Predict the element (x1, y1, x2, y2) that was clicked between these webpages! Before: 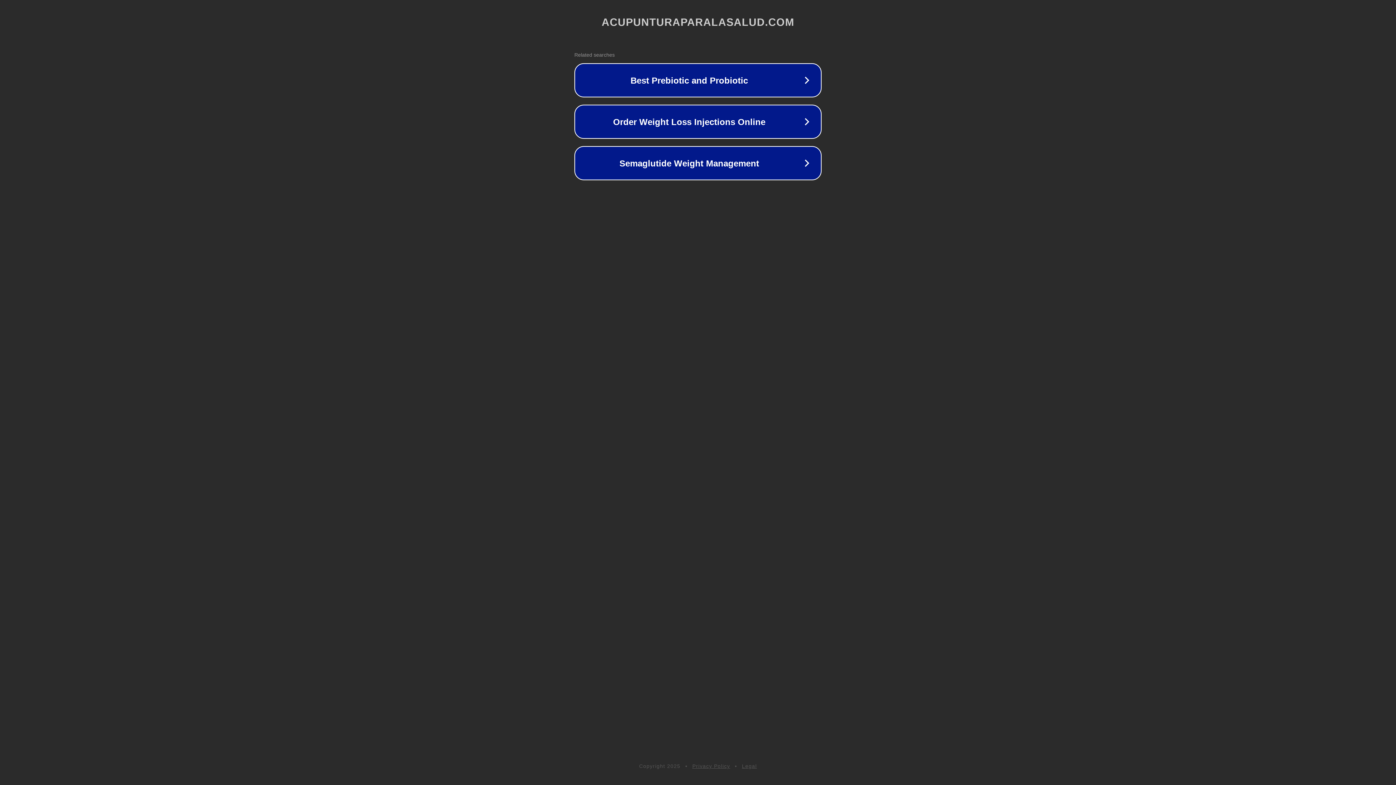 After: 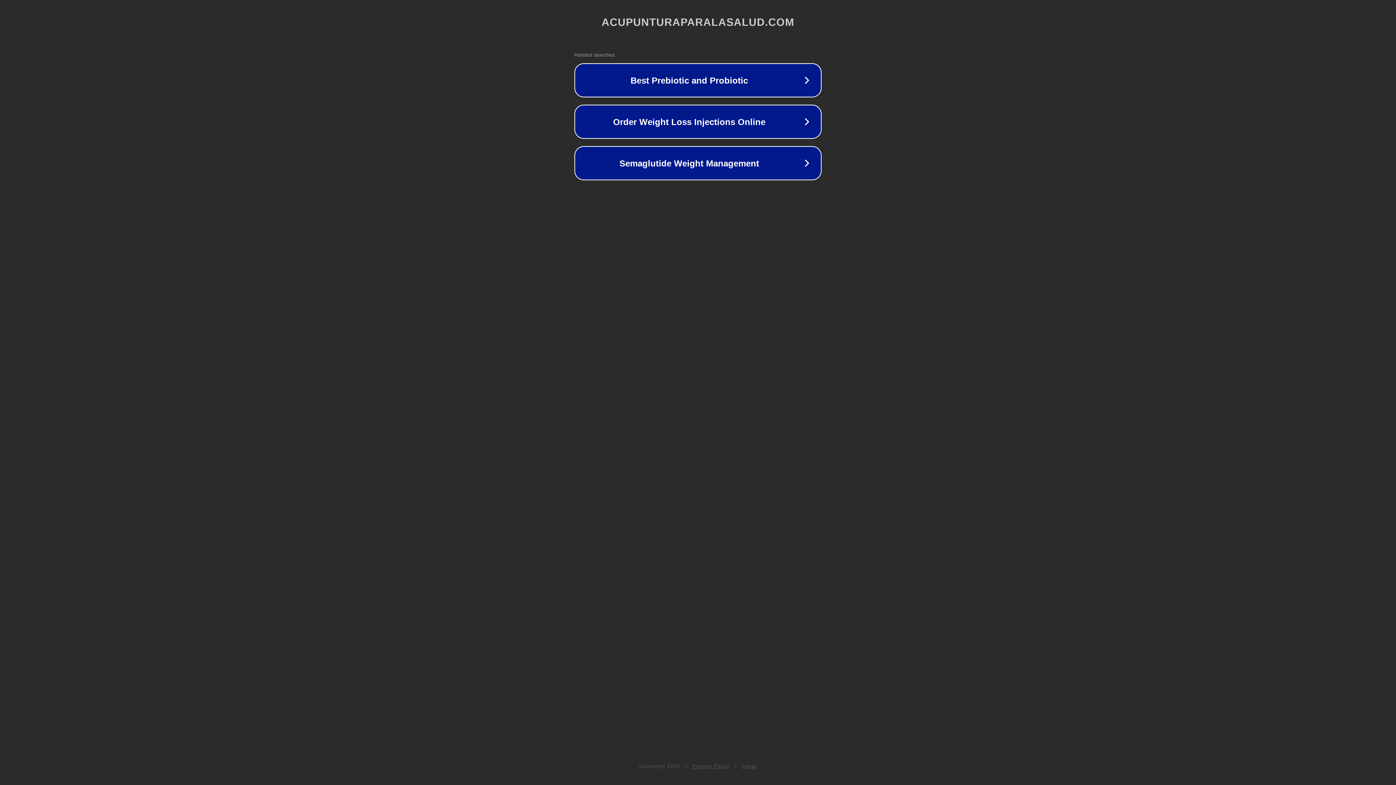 Action: bbox: (692, 763, 730, 769) label: Privacy Policy